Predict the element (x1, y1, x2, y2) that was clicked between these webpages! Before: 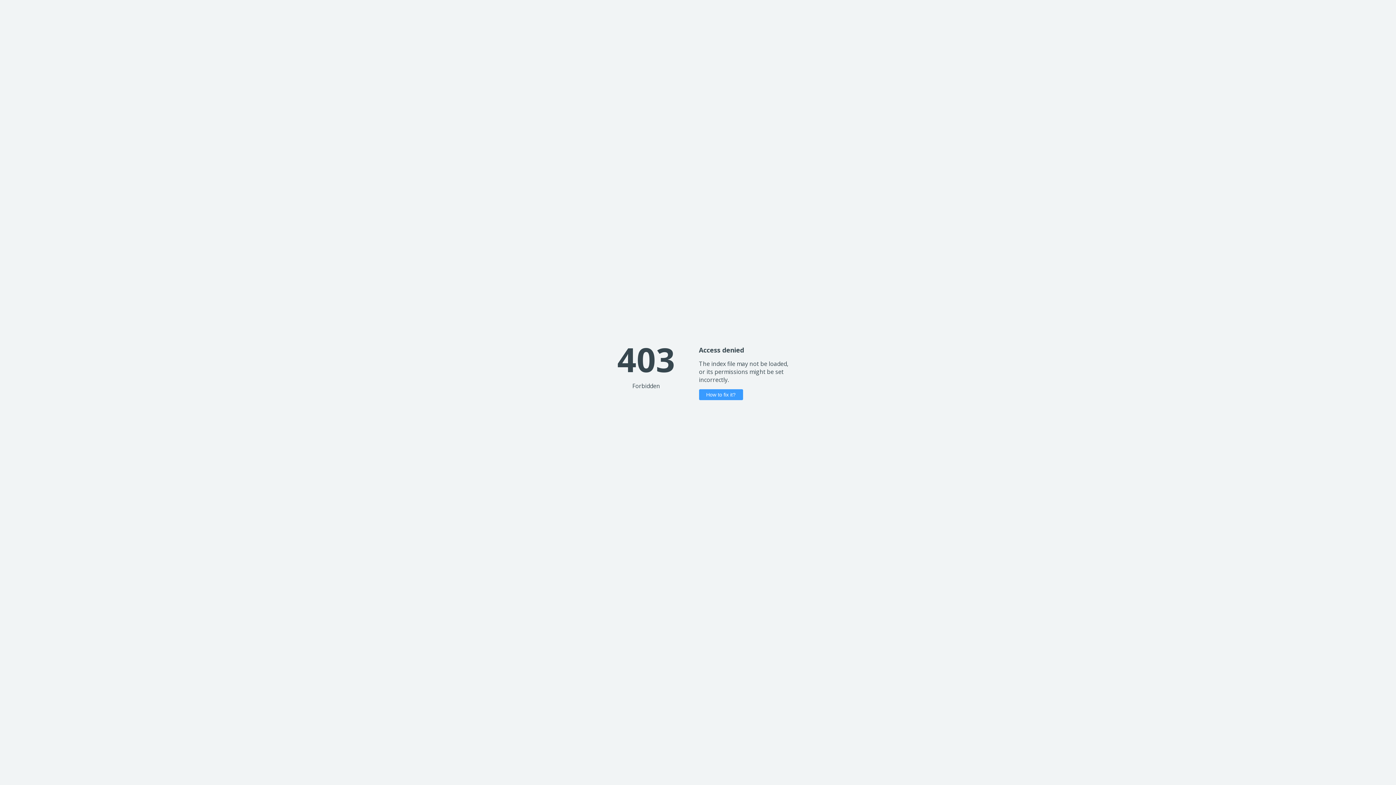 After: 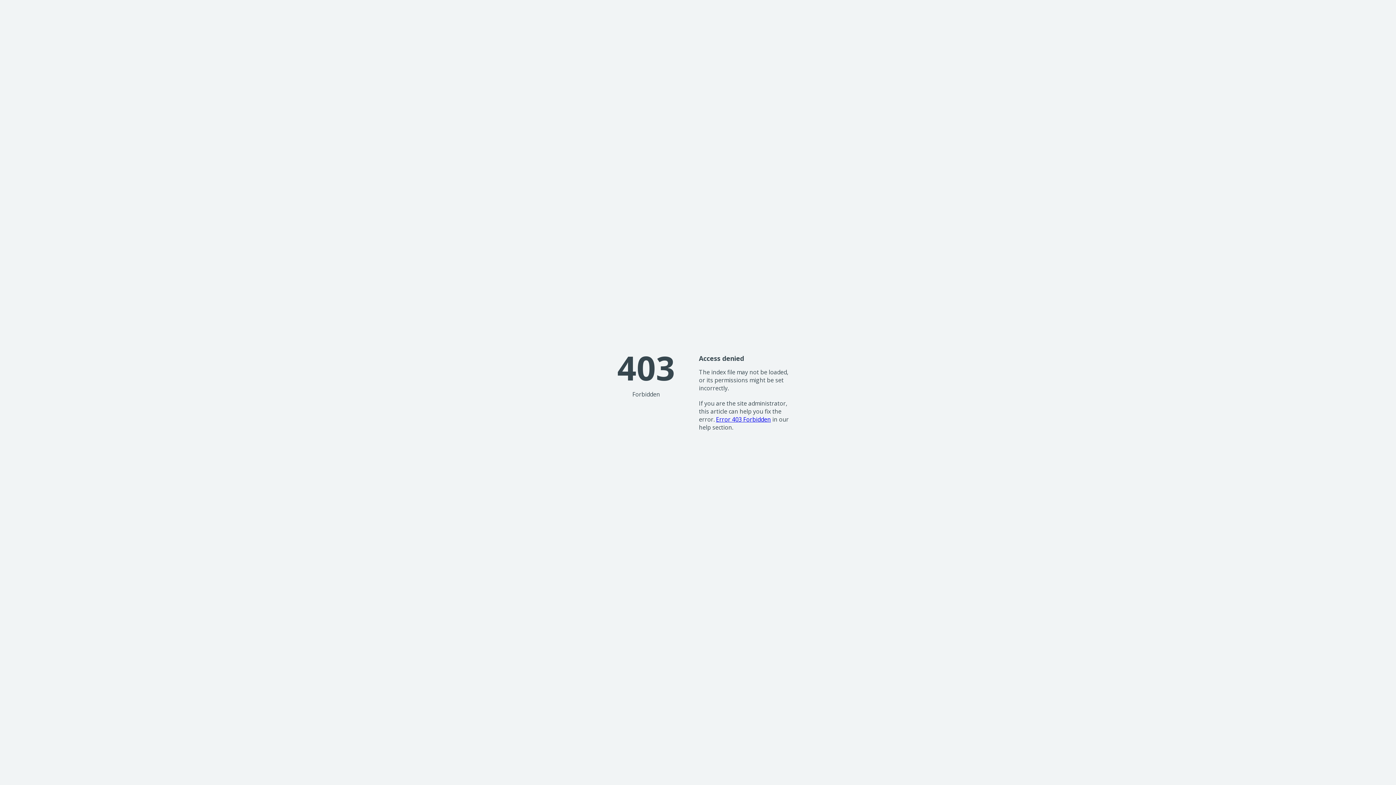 Action: label: How to fix it? bbox: (699, 389, 743, 400)